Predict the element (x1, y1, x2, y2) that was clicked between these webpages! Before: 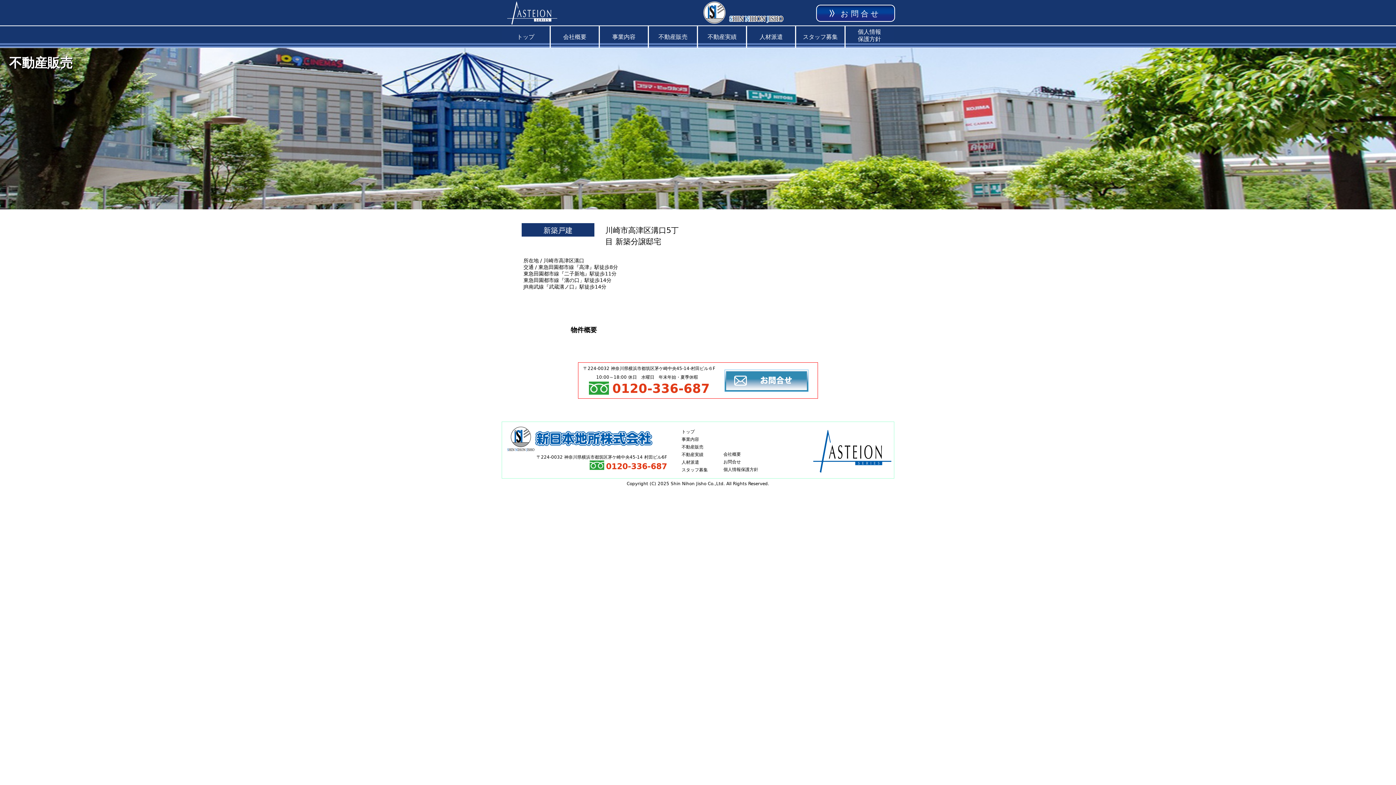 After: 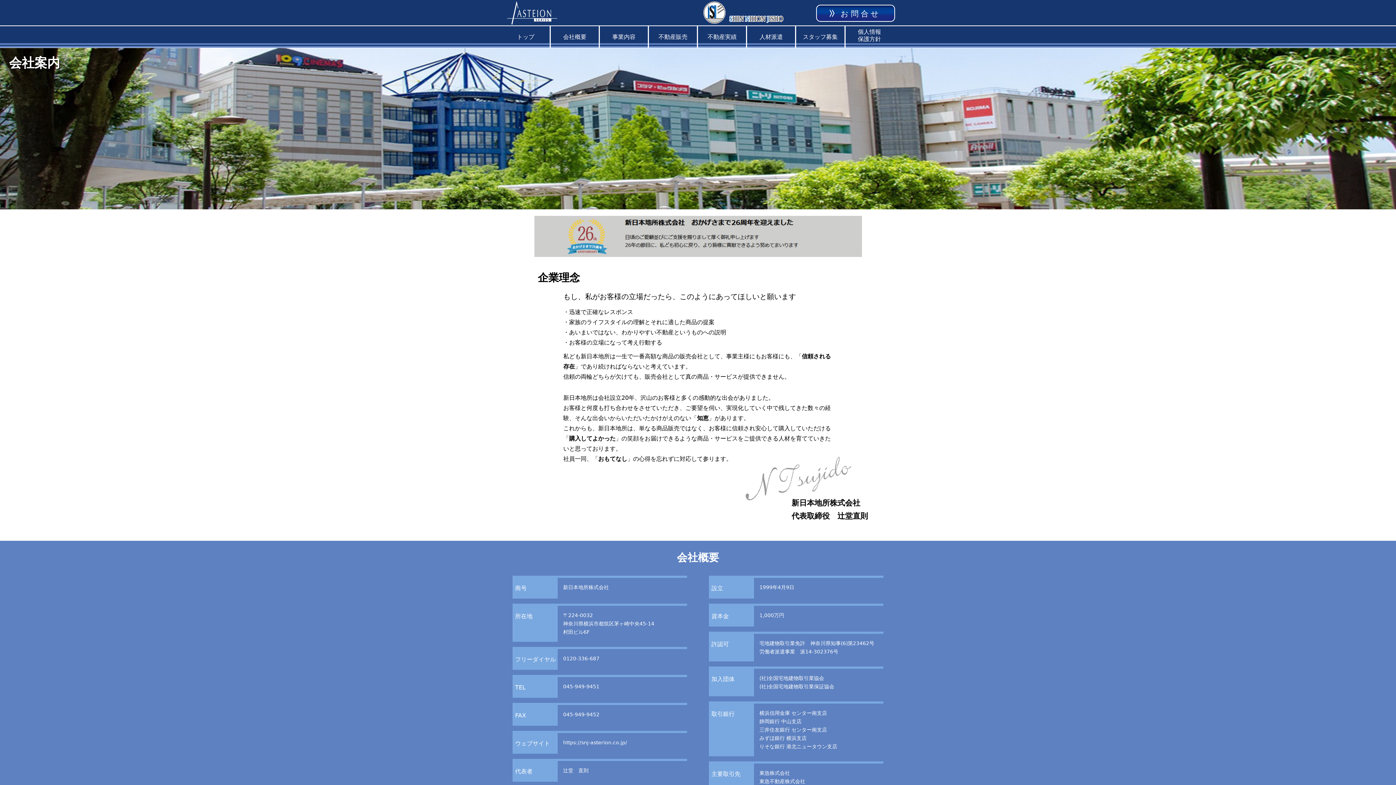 Action: bbox: (723, 452, 741, 457) label: 会社概要